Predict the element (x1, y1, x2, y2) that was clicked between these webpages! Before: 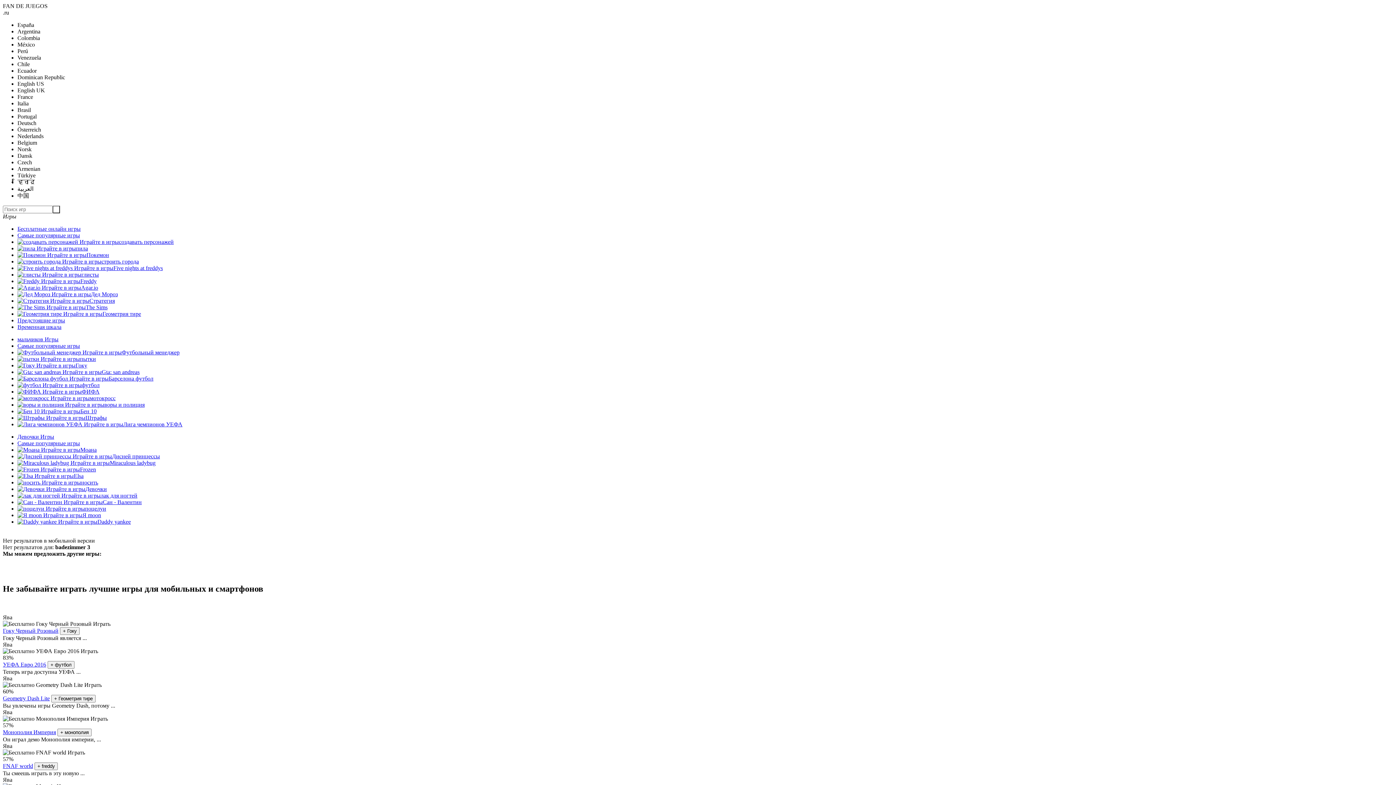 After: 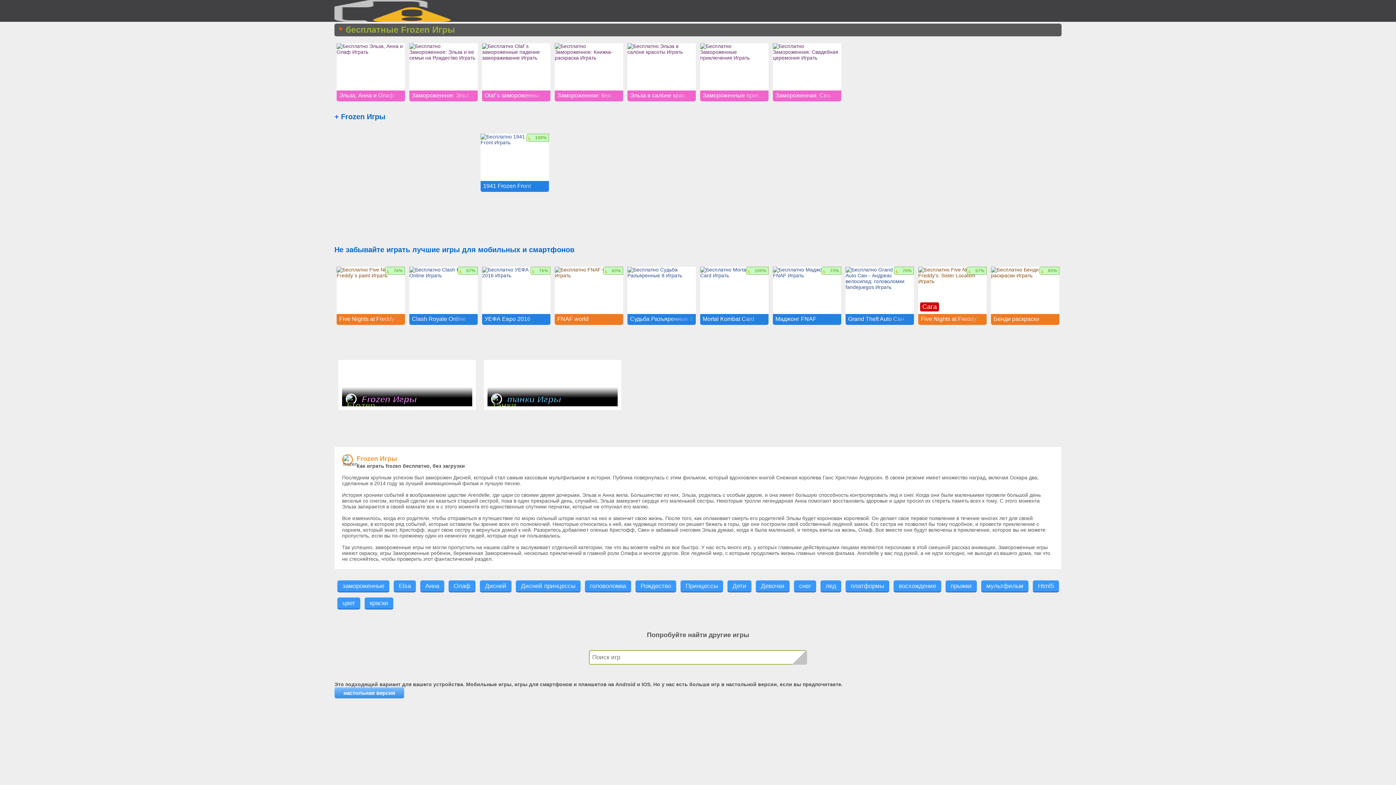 Action: label: Frozen bbox: (17, 466, 96, 472)